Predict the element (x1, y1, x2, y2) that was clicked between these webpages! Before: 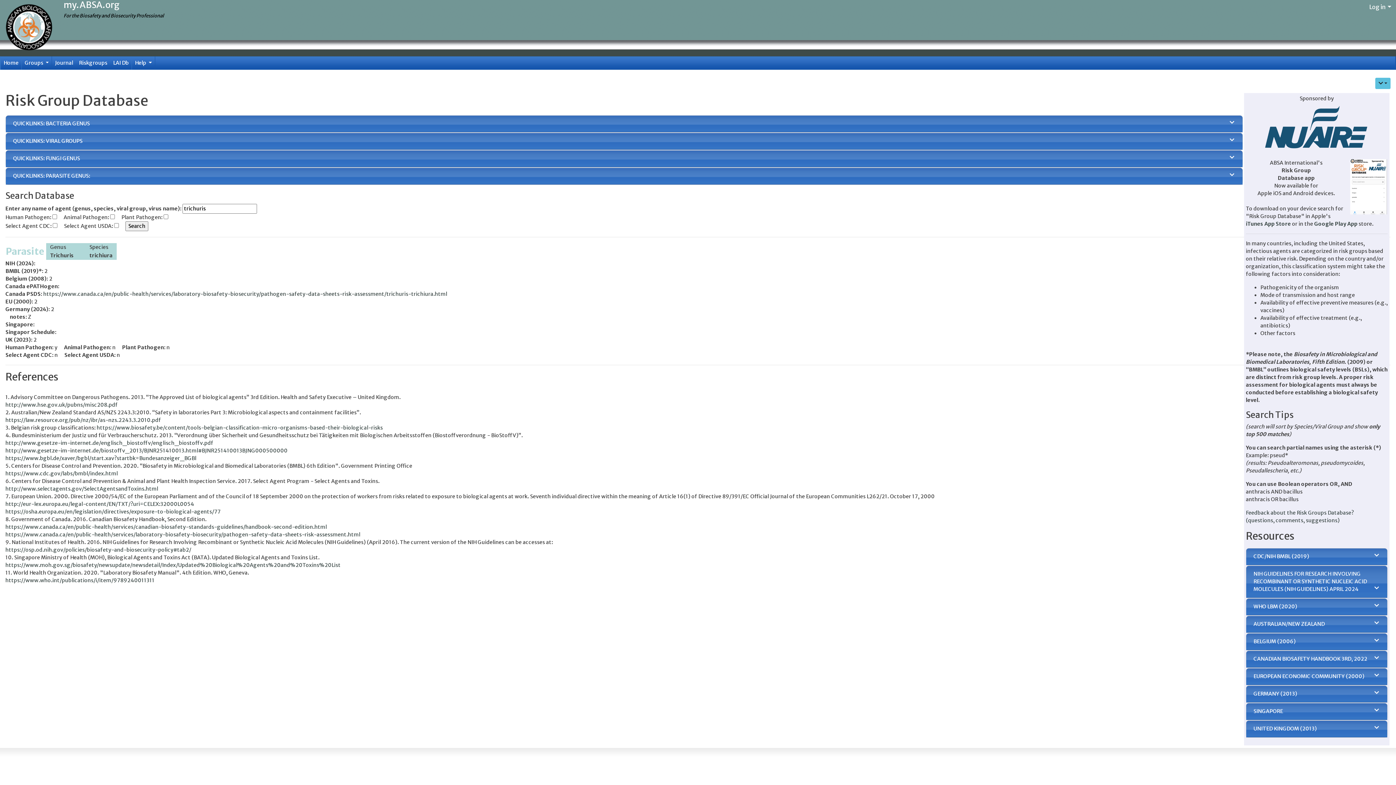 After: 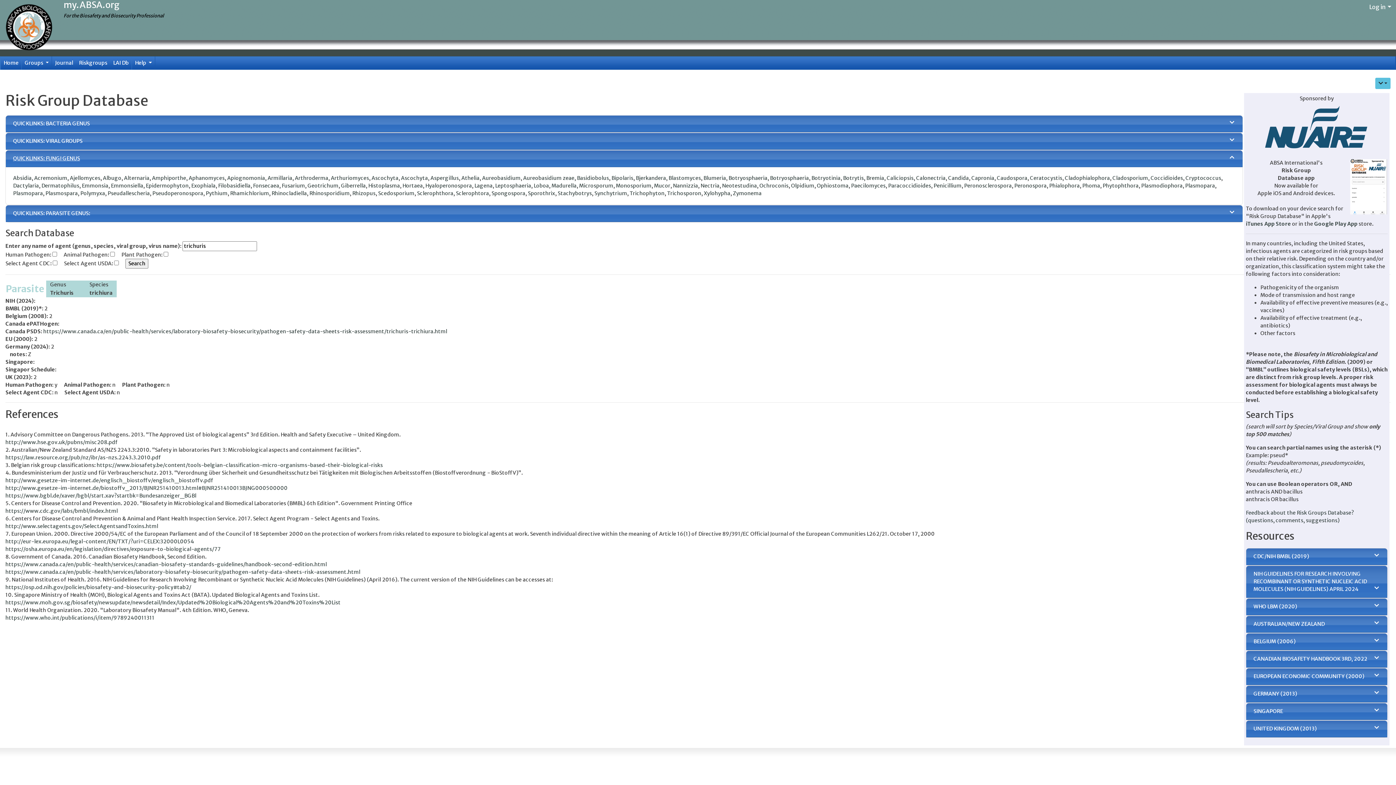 Action: bbox: (13, 155, 80, 161) label: QUICKLINKS: FUNGI GENUS